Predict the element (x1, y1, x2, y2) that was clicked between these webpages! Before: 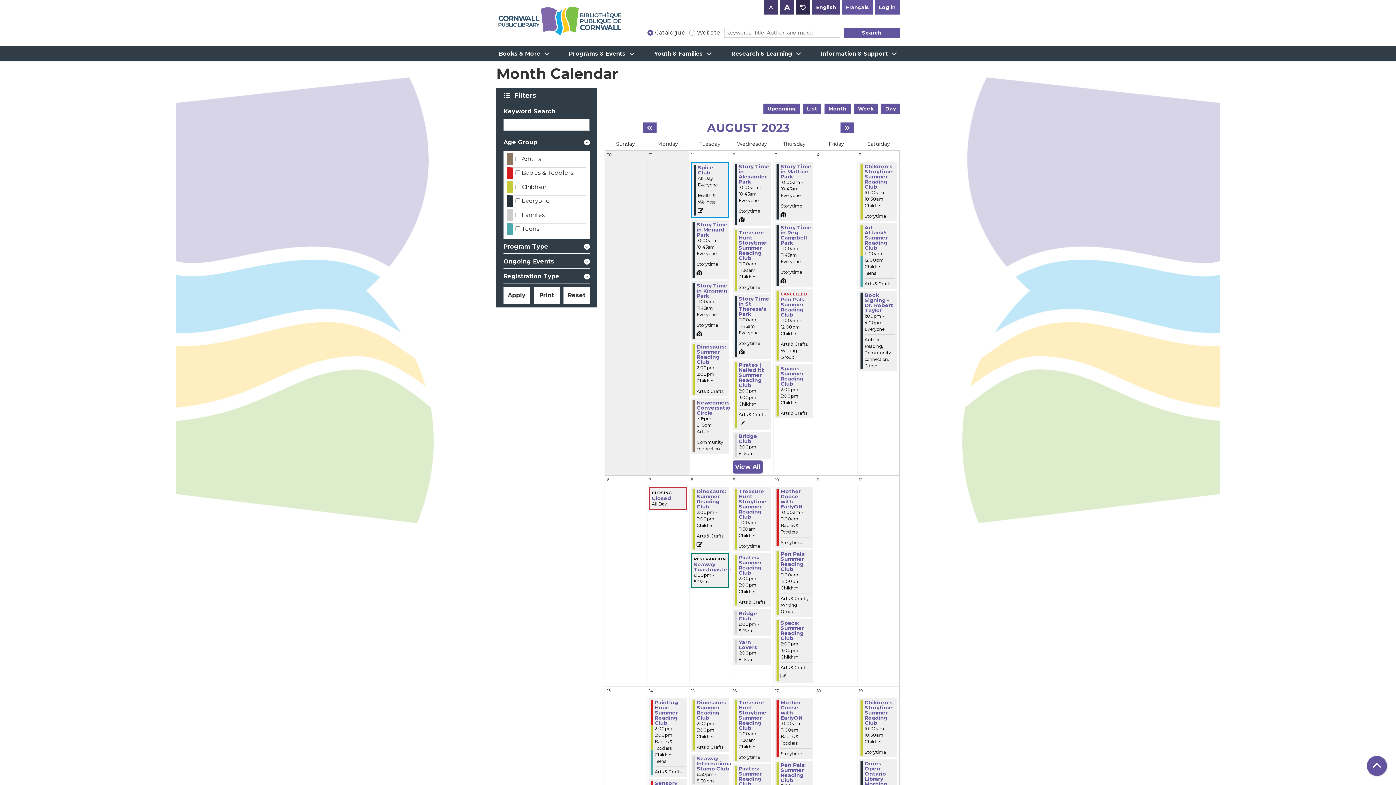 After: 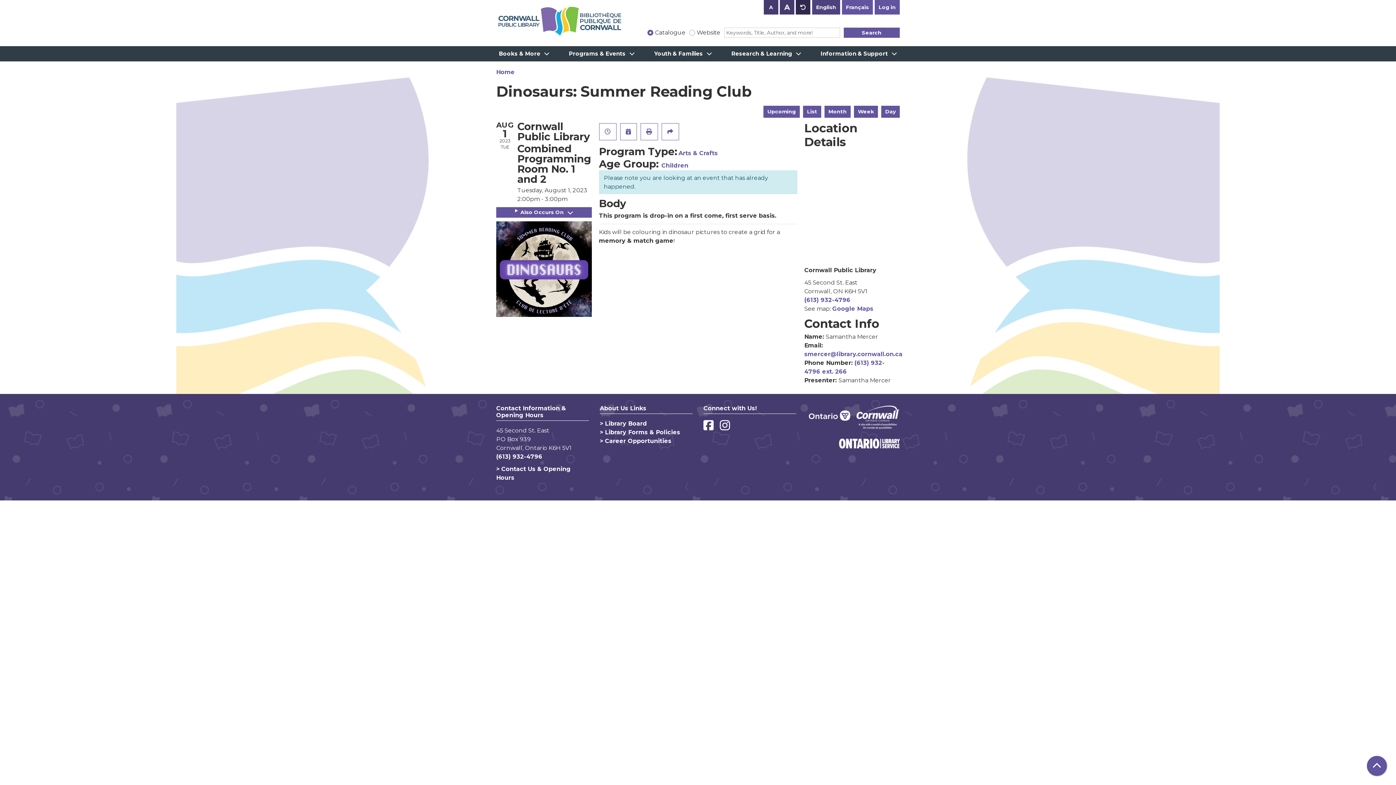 Action: label: View more about Dinosaurs: Summer Reading Club on Tuesday, August 1, 2023 @ 2:00pm bbox: (696, 344, 727, 364)